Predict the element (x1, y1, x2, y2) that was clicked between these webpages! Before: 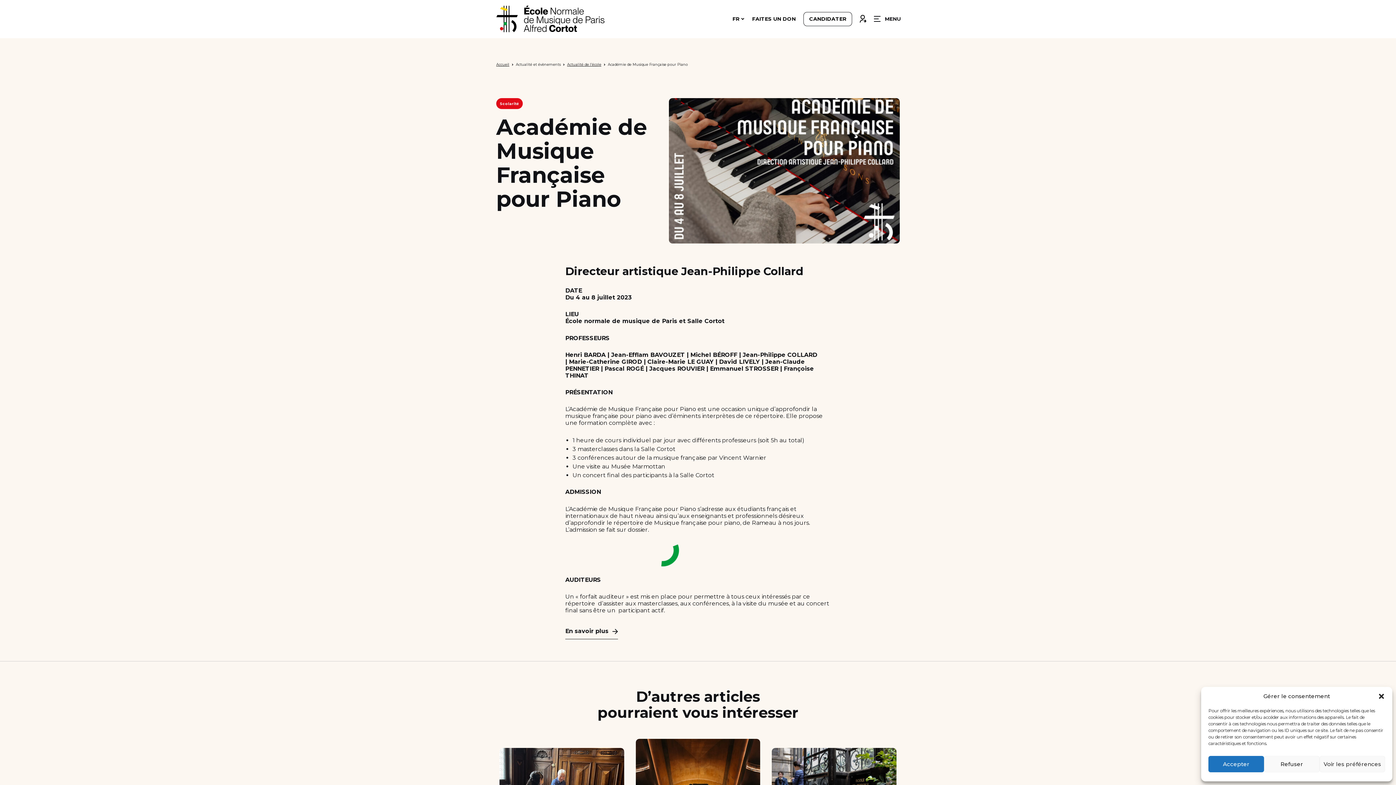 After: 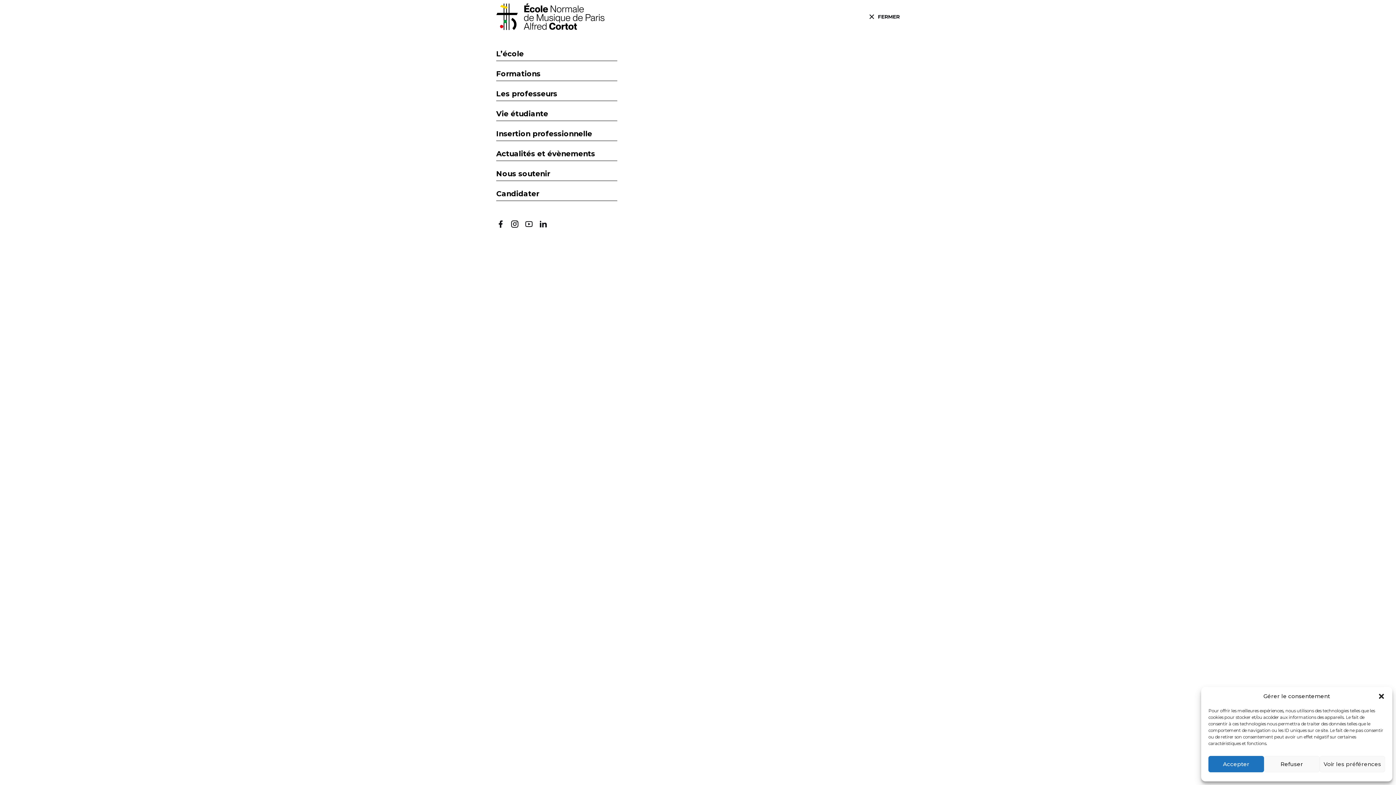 Action: bbox: (868, 9, 905, 28) label: MENU